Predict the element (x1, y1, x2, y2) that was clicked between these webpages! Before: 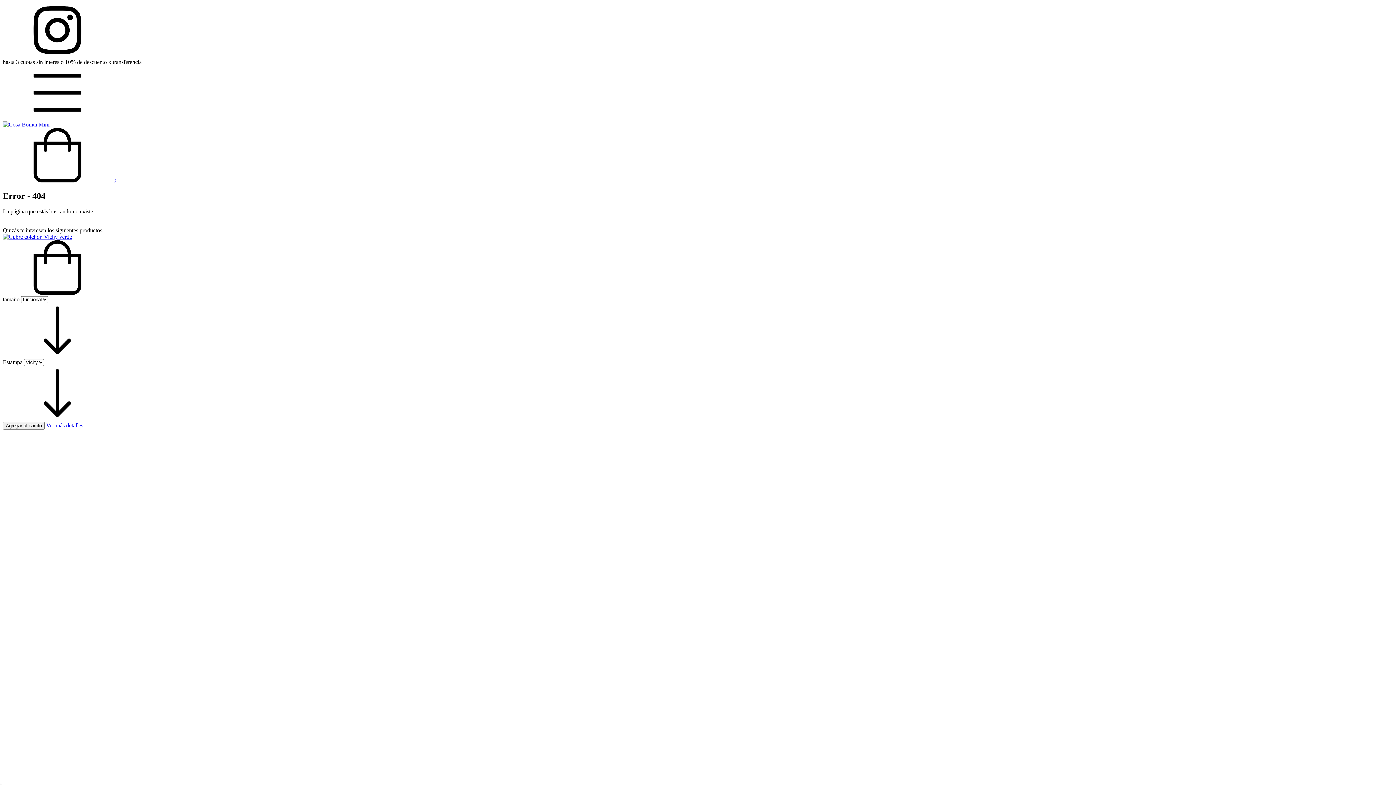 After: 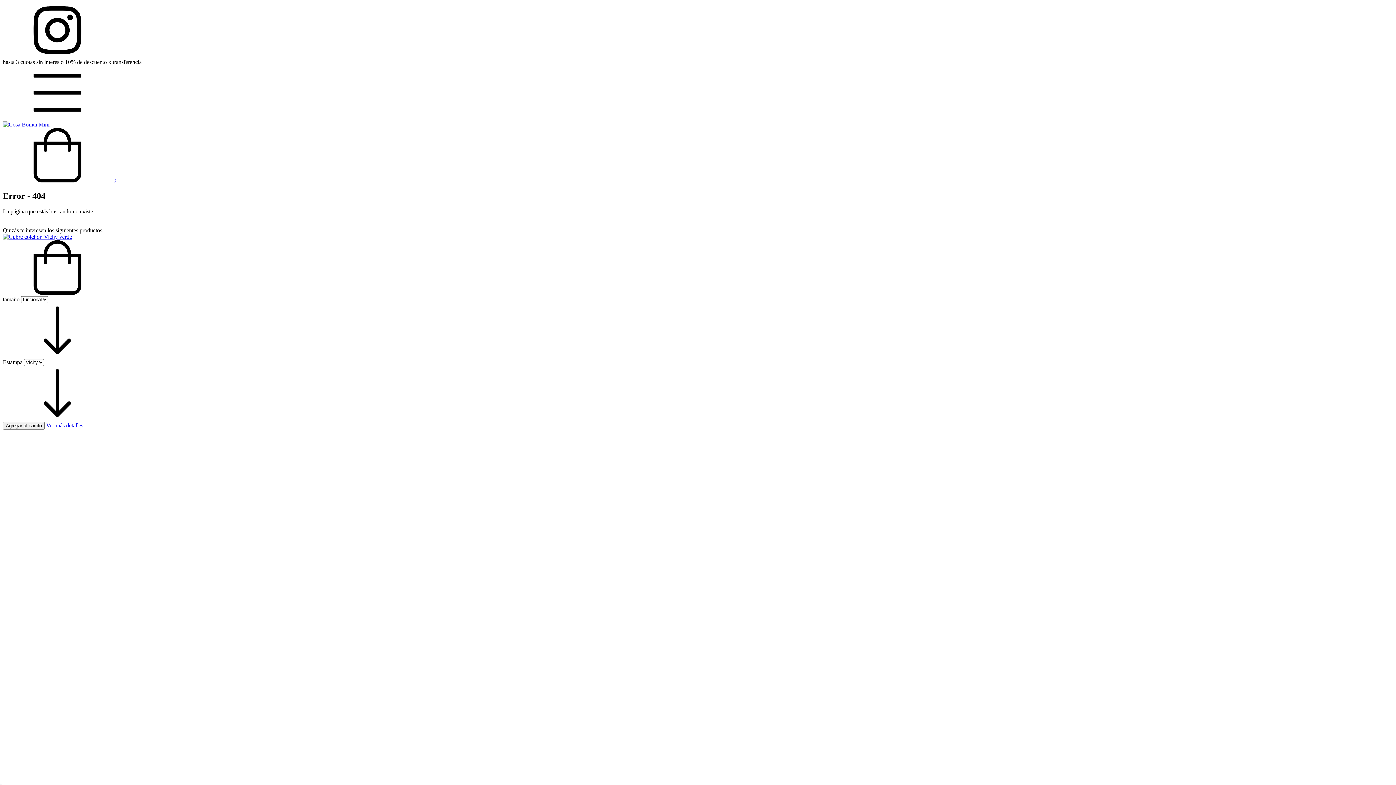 Action: label:  0 bbox: (2, 177, 116, 183)